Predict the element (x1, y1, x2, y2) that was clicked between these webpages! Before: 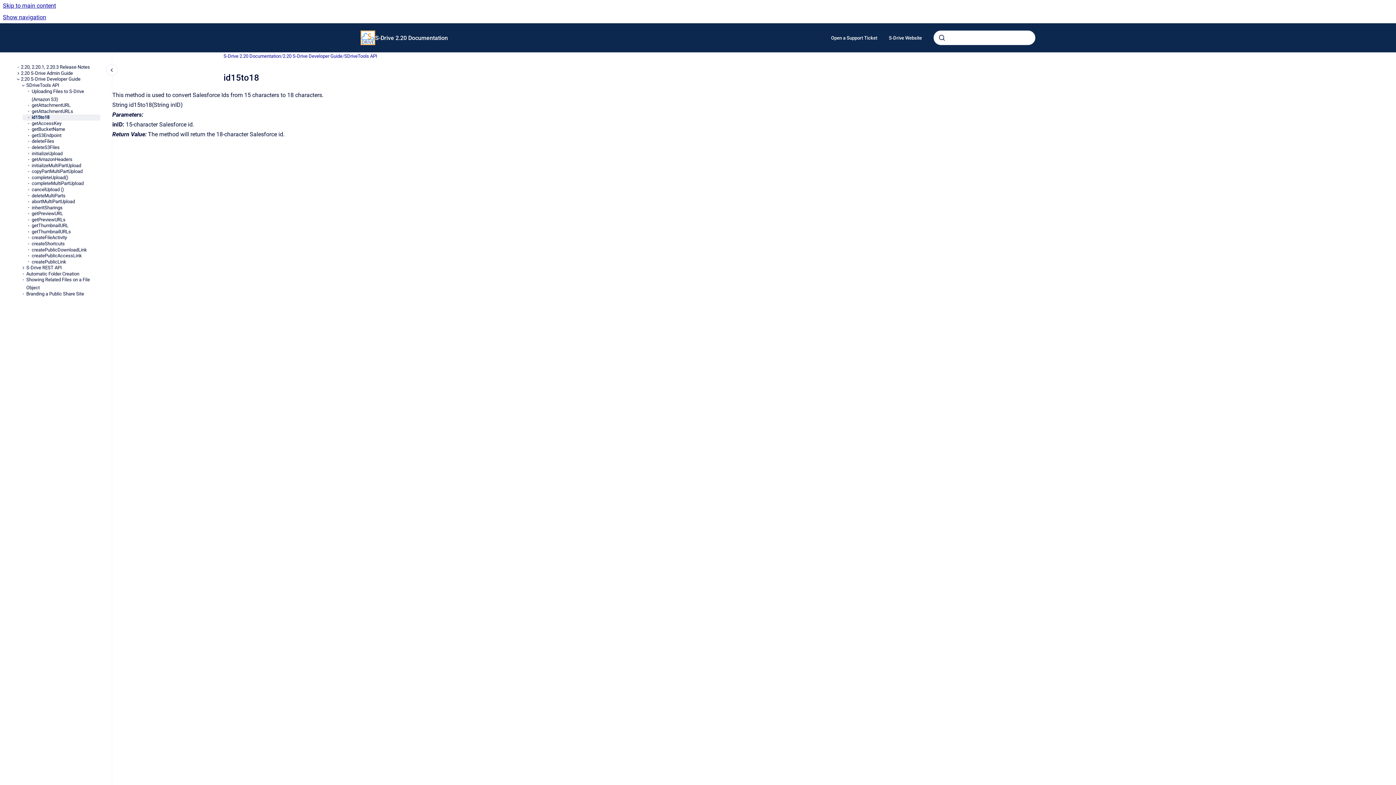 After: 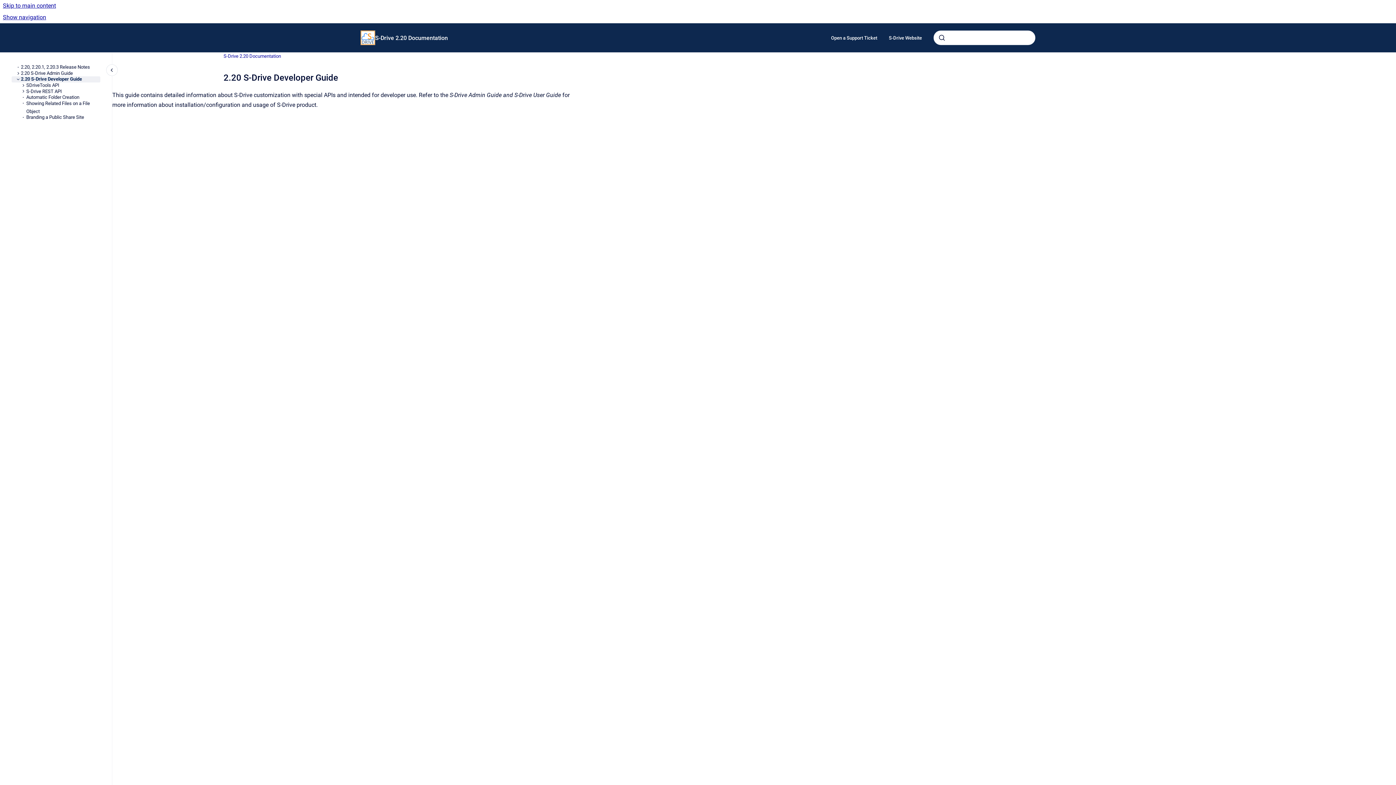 Action: bbox: (20, 76, 100, 82) label: 2.20 S-Drive Developer Guide